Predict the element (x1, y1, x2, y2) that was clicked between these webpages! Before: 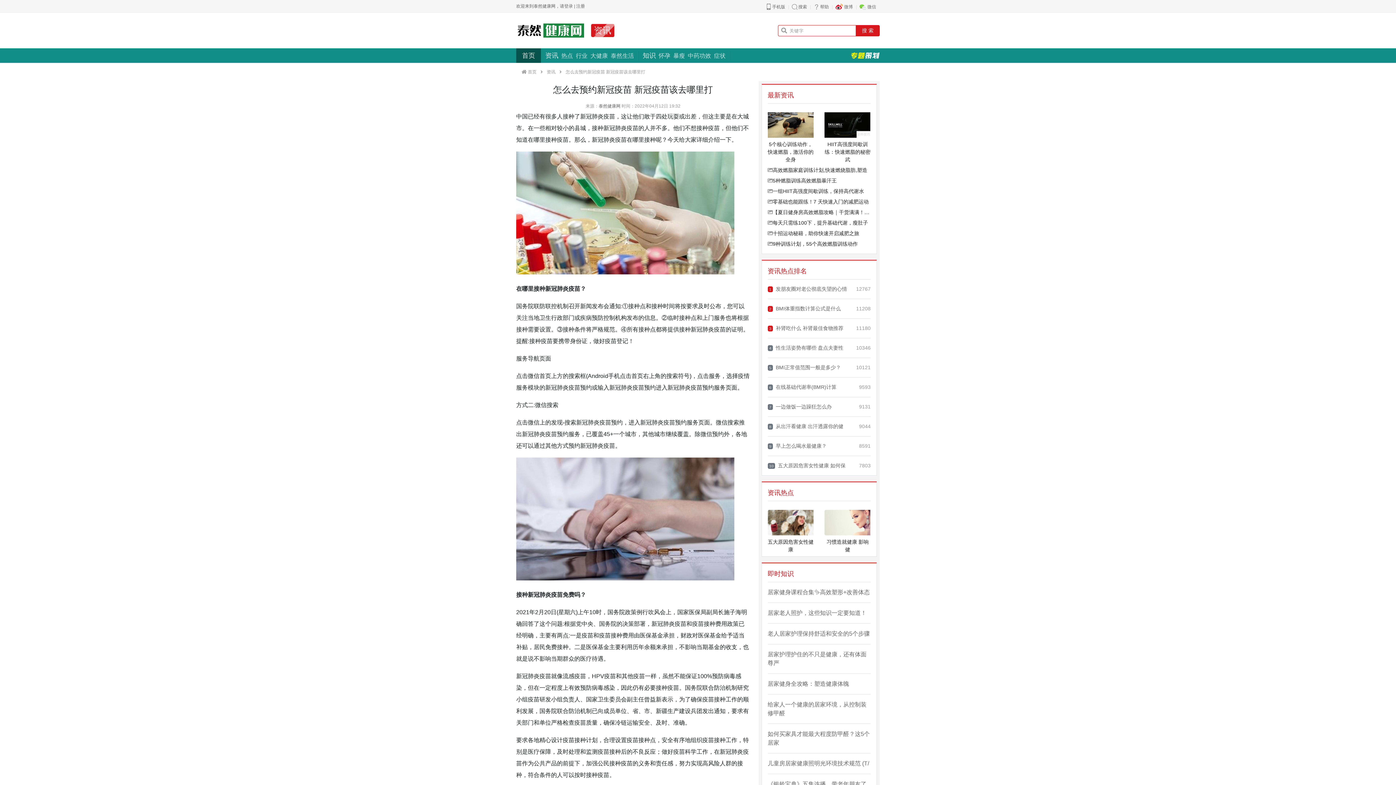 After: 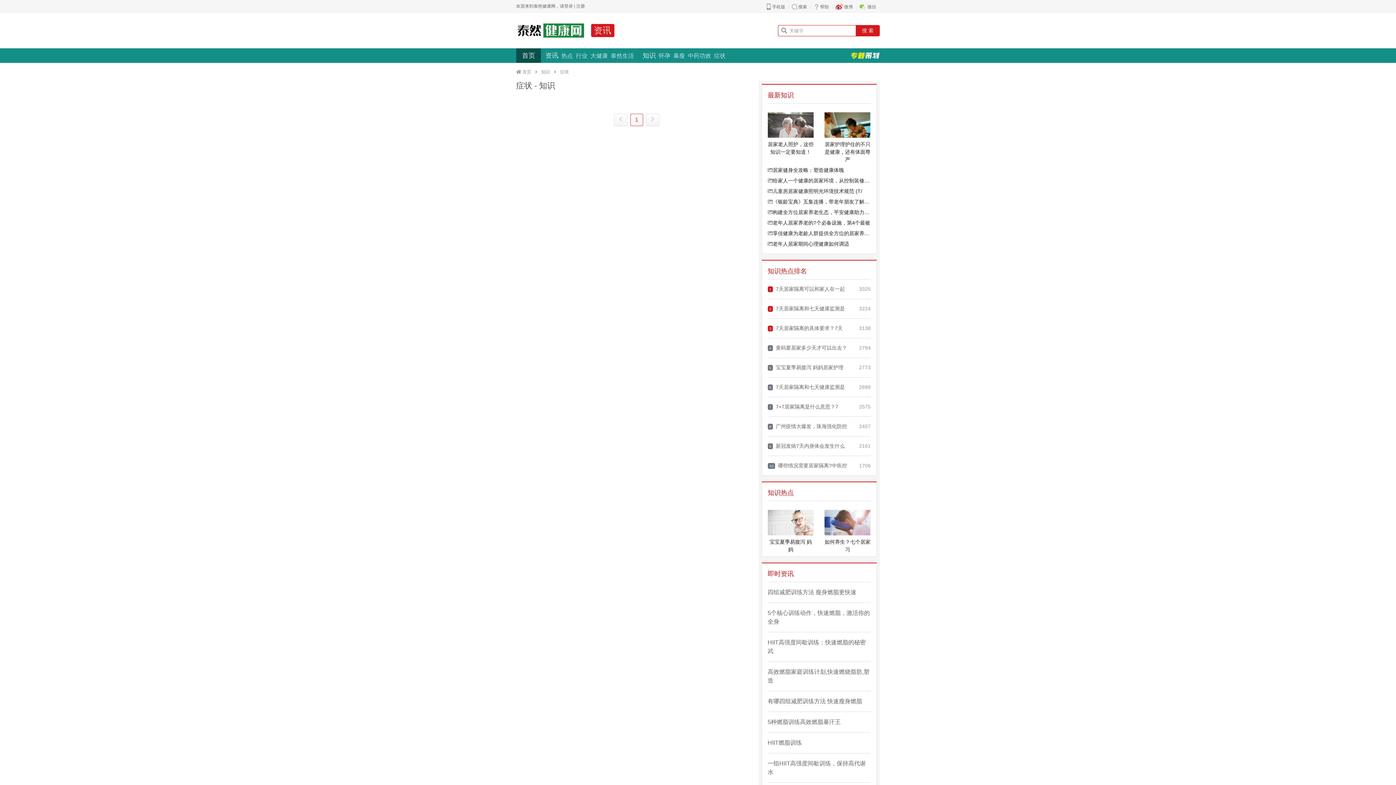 Action: bbox: (712, 52, 727, 59) label: 症状